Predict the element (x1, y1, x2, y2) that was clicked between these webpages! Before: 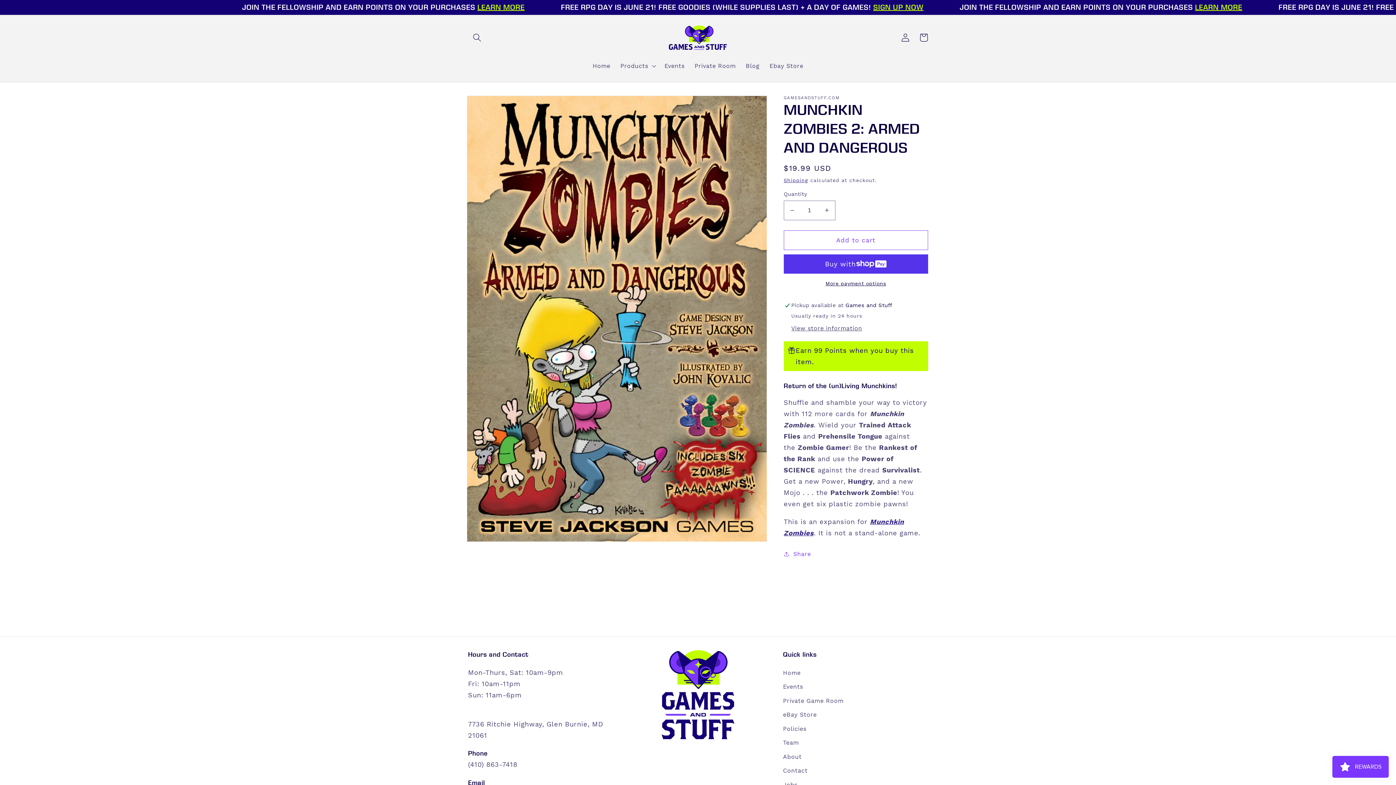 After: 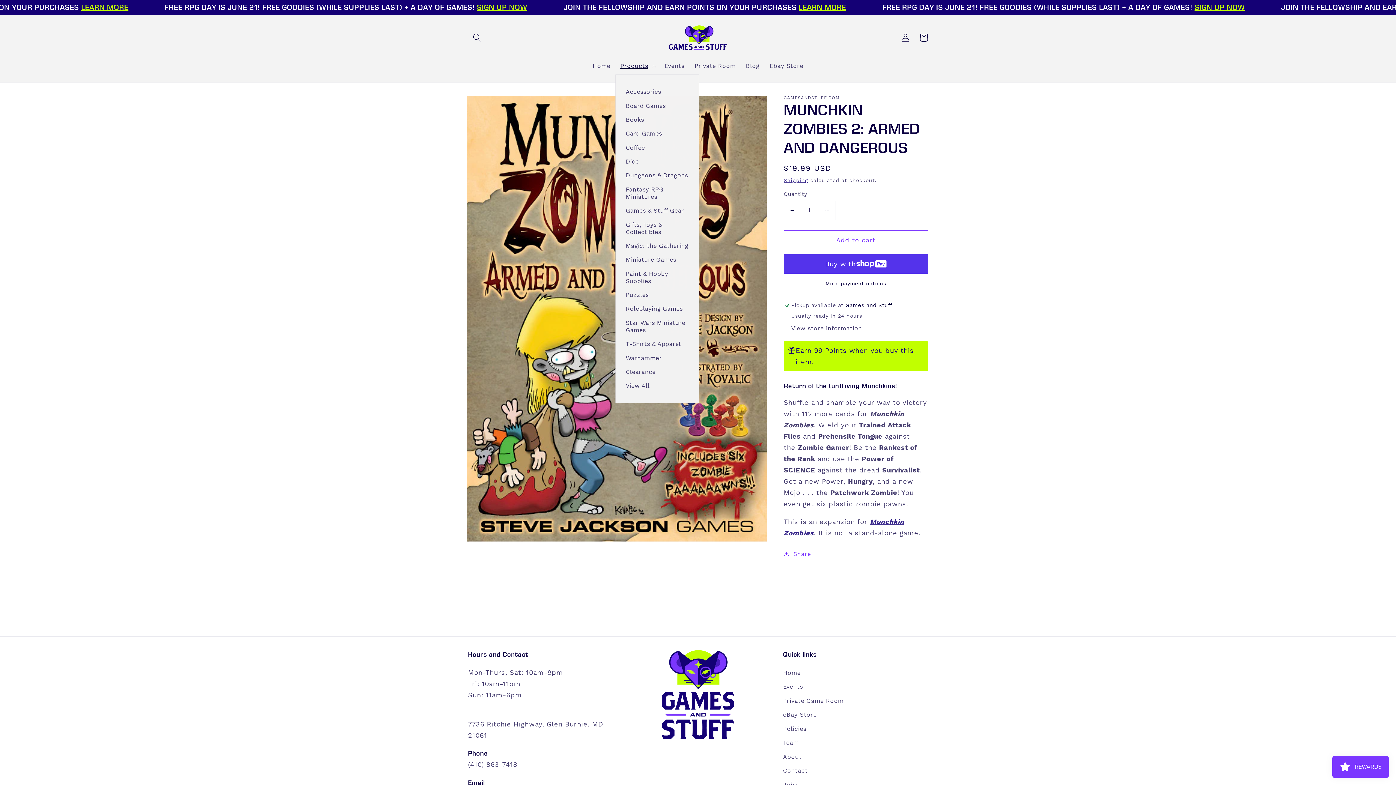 Action: bbox: (615, 57, 659, 74) label: Products